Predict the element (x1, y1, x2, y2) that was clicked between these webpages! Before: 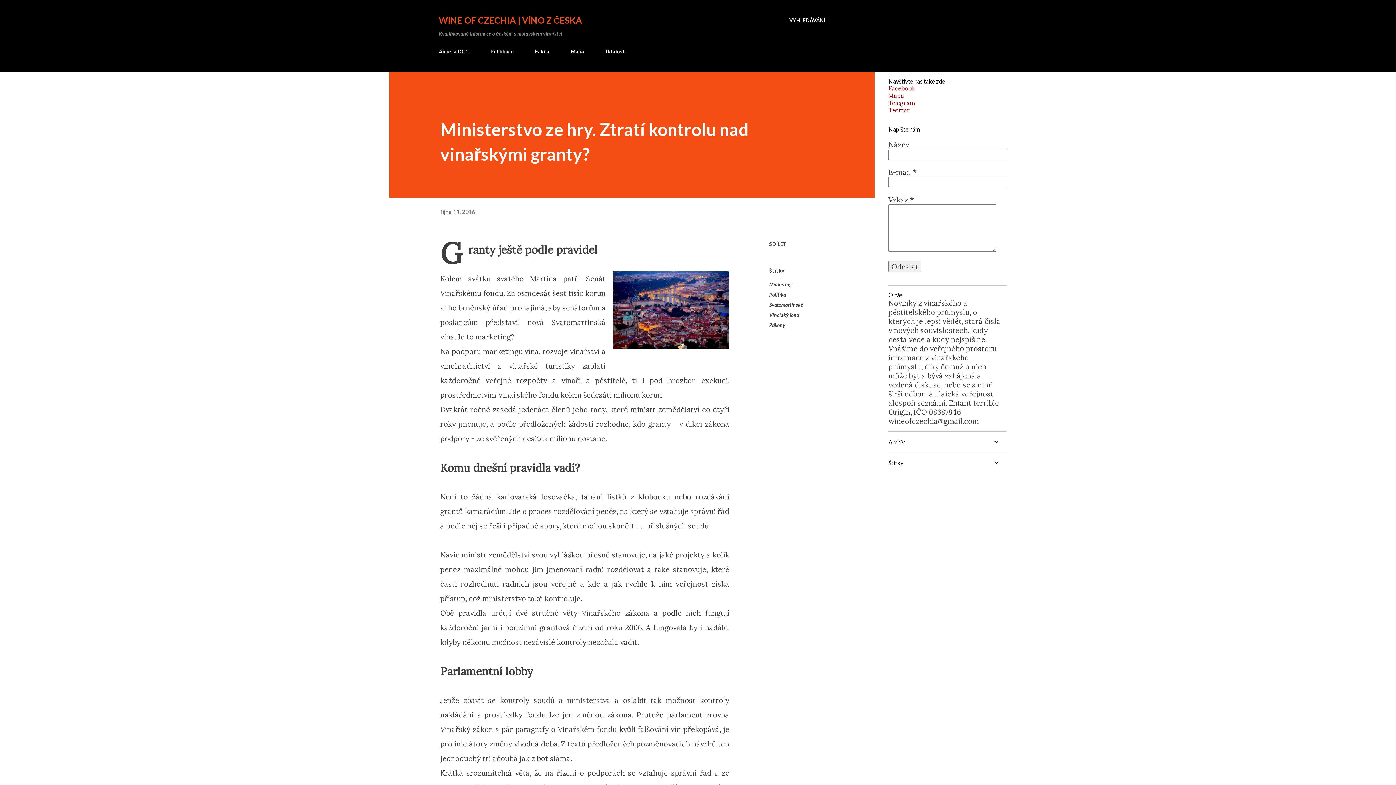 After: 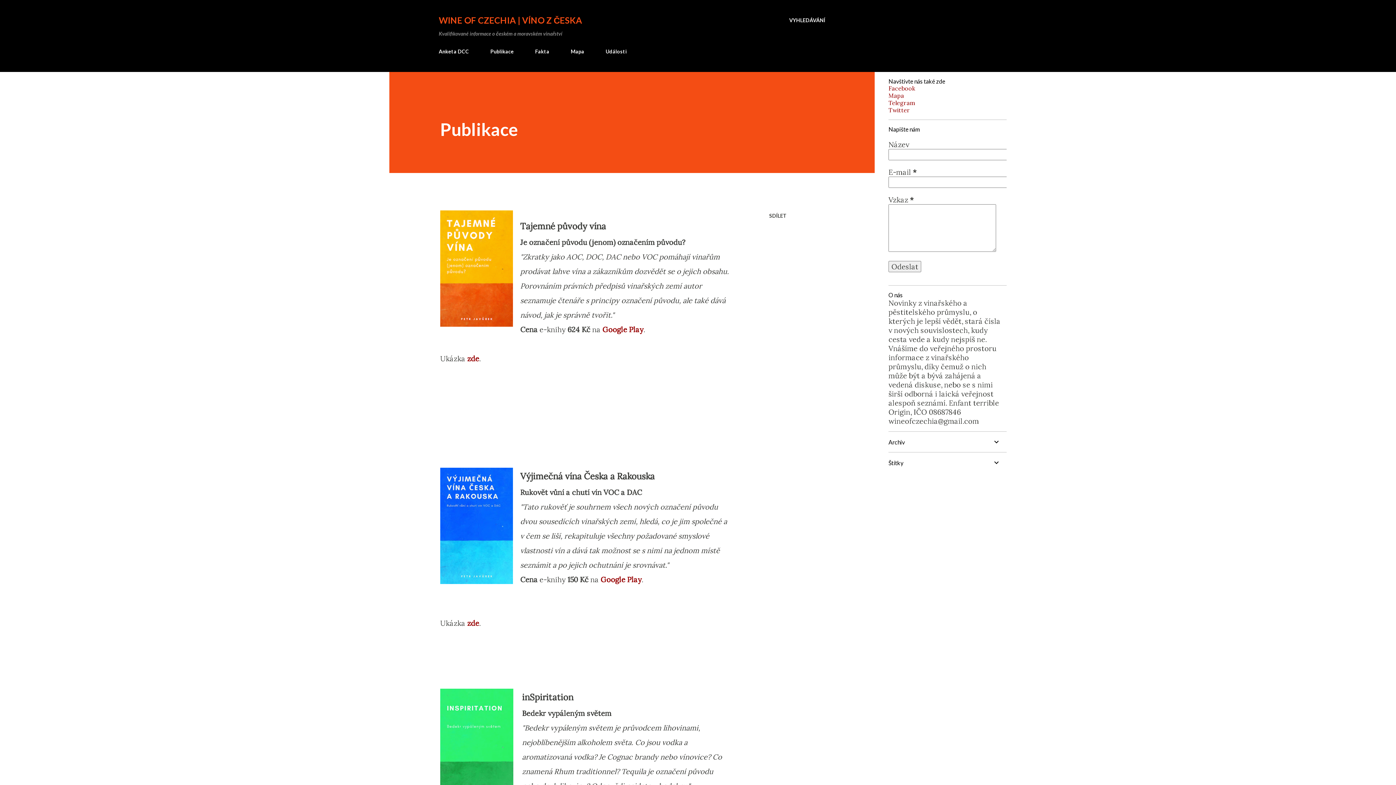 Action: bbox: (486, 44, 518, 58) label: Publikace